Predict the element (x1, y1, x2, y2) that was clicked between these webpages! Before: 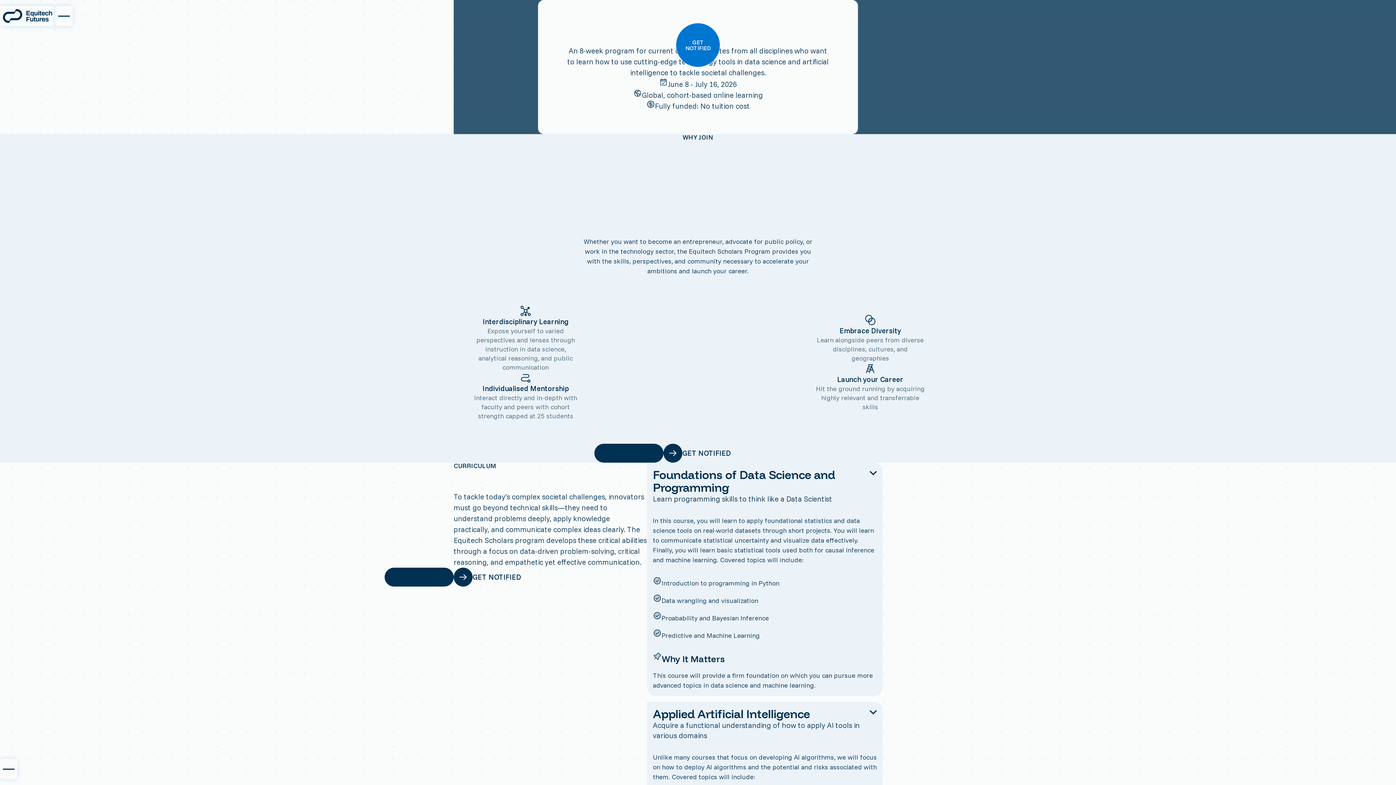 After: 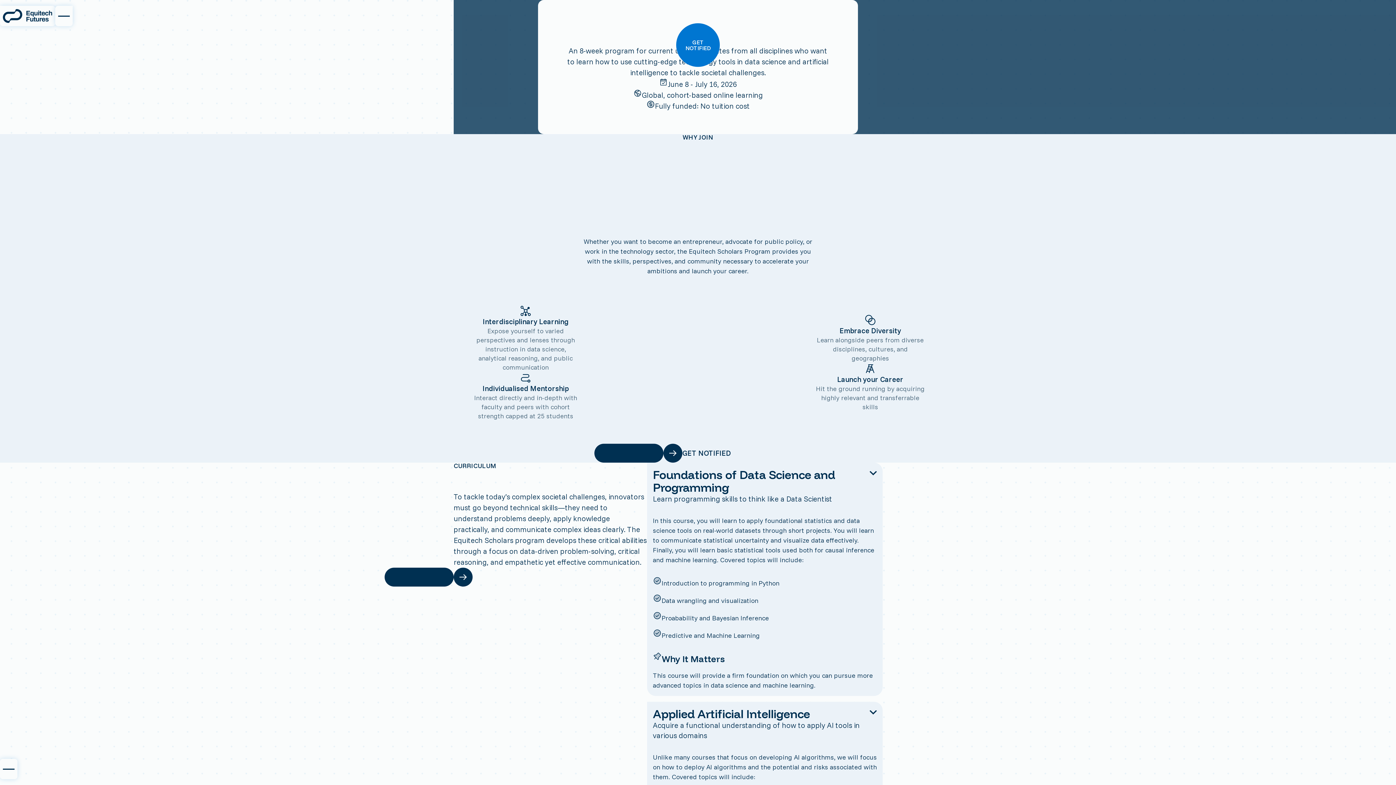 Action: label: Get Notified bbox: (453, 568, 522, 586)